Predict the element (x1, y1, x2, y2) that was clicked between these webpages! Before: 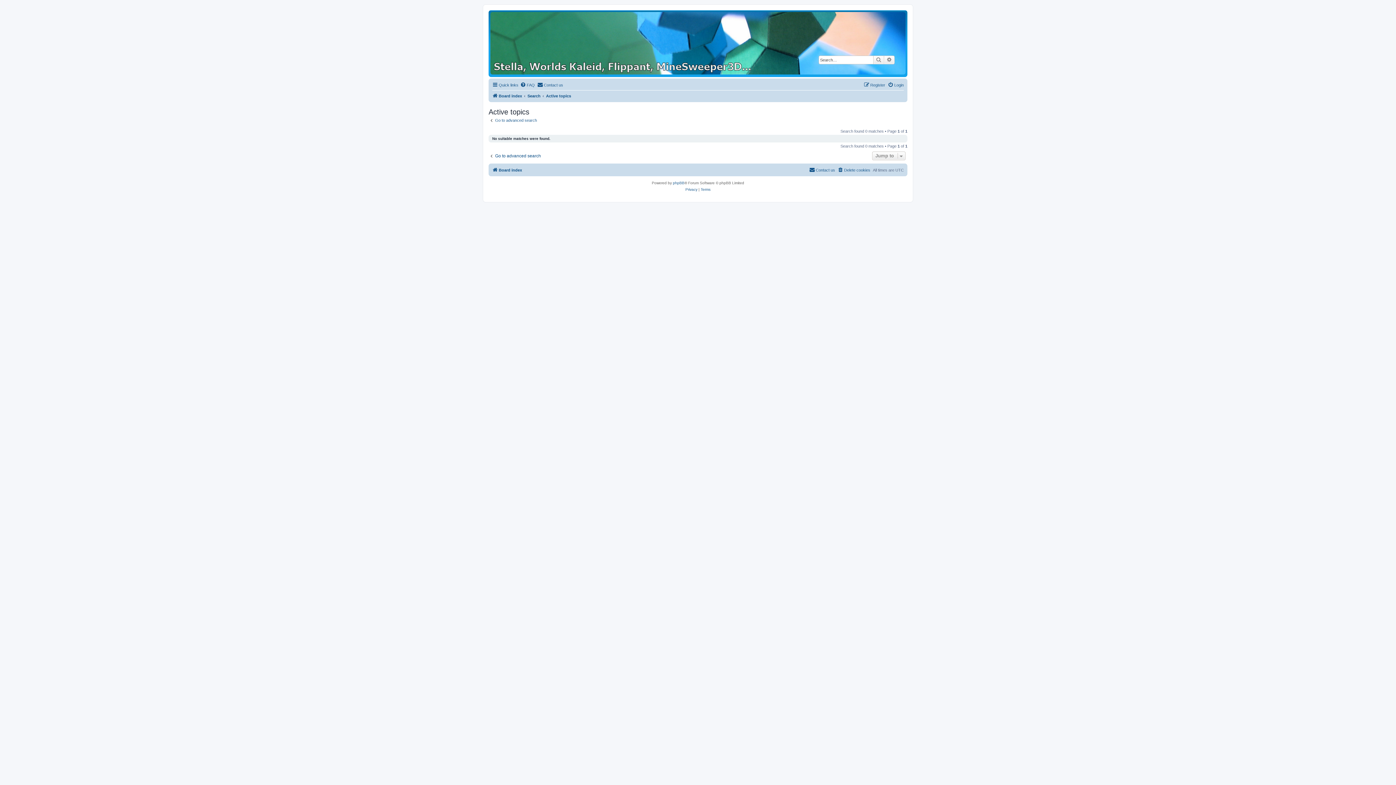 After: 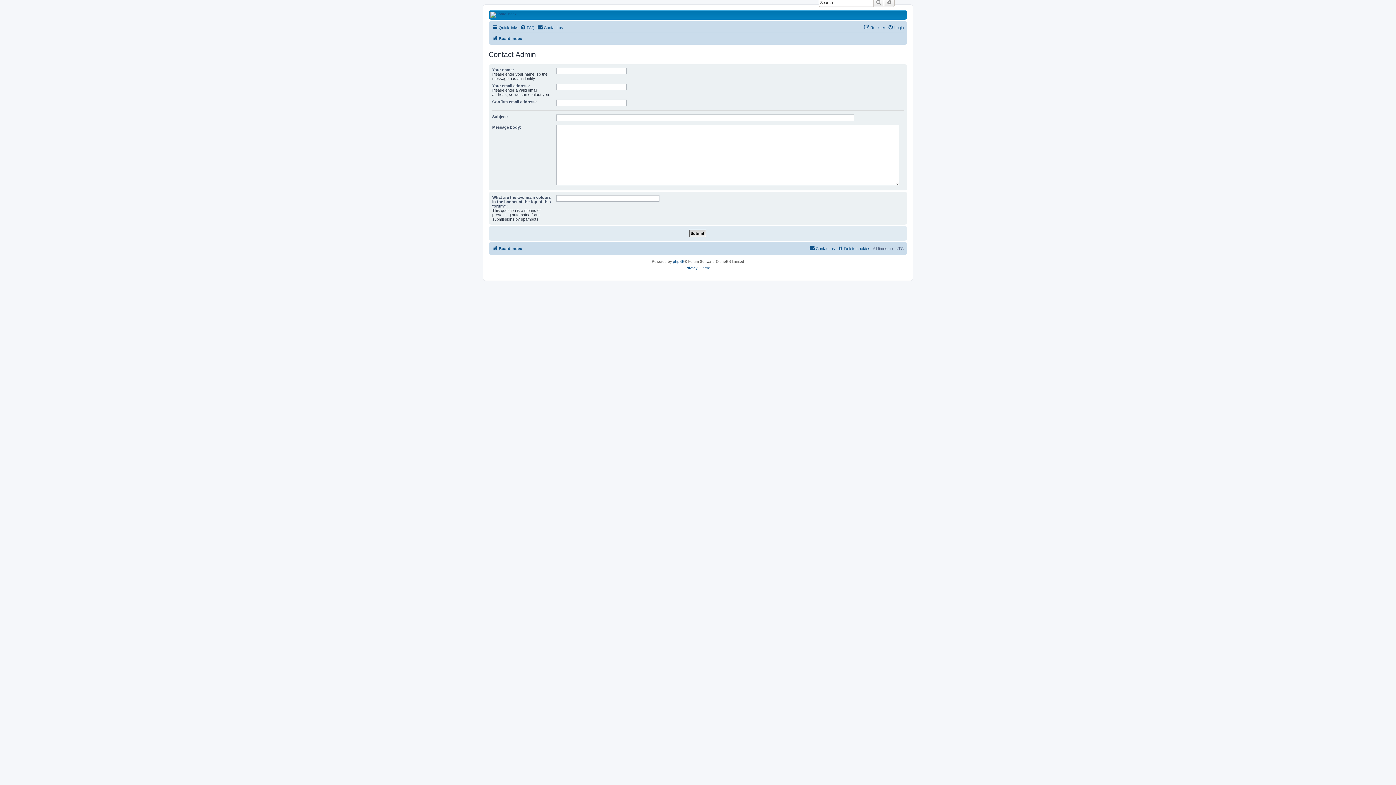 Action: label: Contact us bbox: (809, 165, 835, 174)